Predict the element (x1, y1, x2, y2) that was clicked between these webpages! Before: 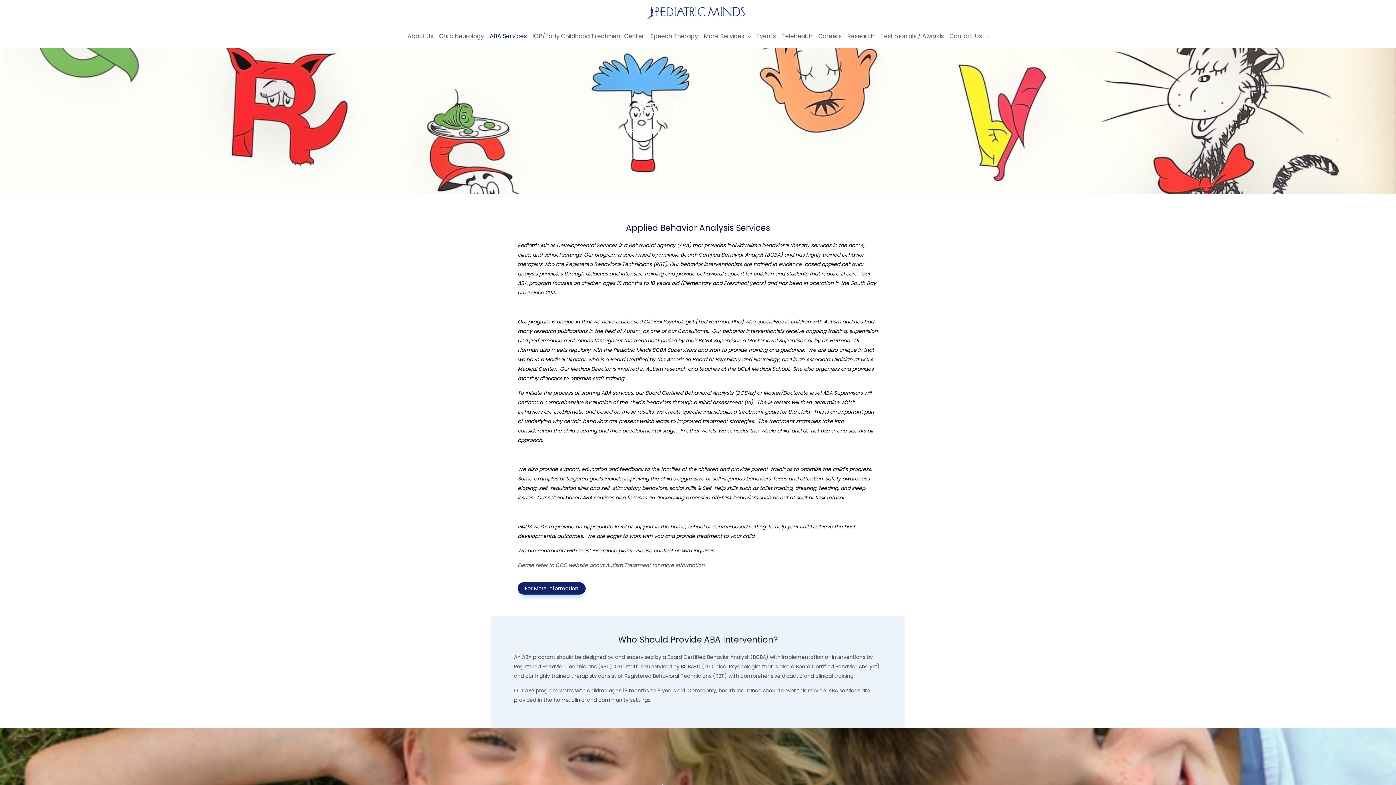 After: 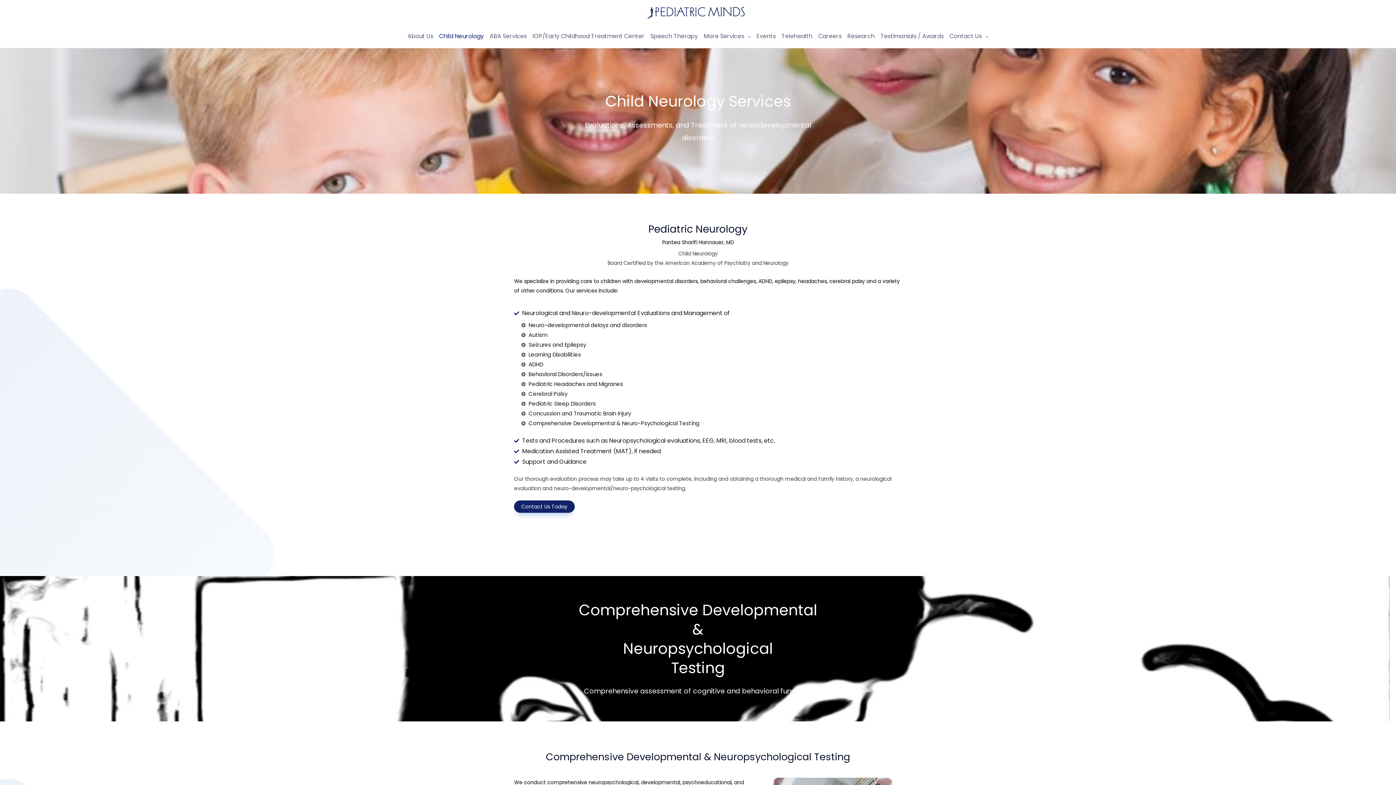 Action: label: Child Neurology bbox: (436, 24, 486, 48)